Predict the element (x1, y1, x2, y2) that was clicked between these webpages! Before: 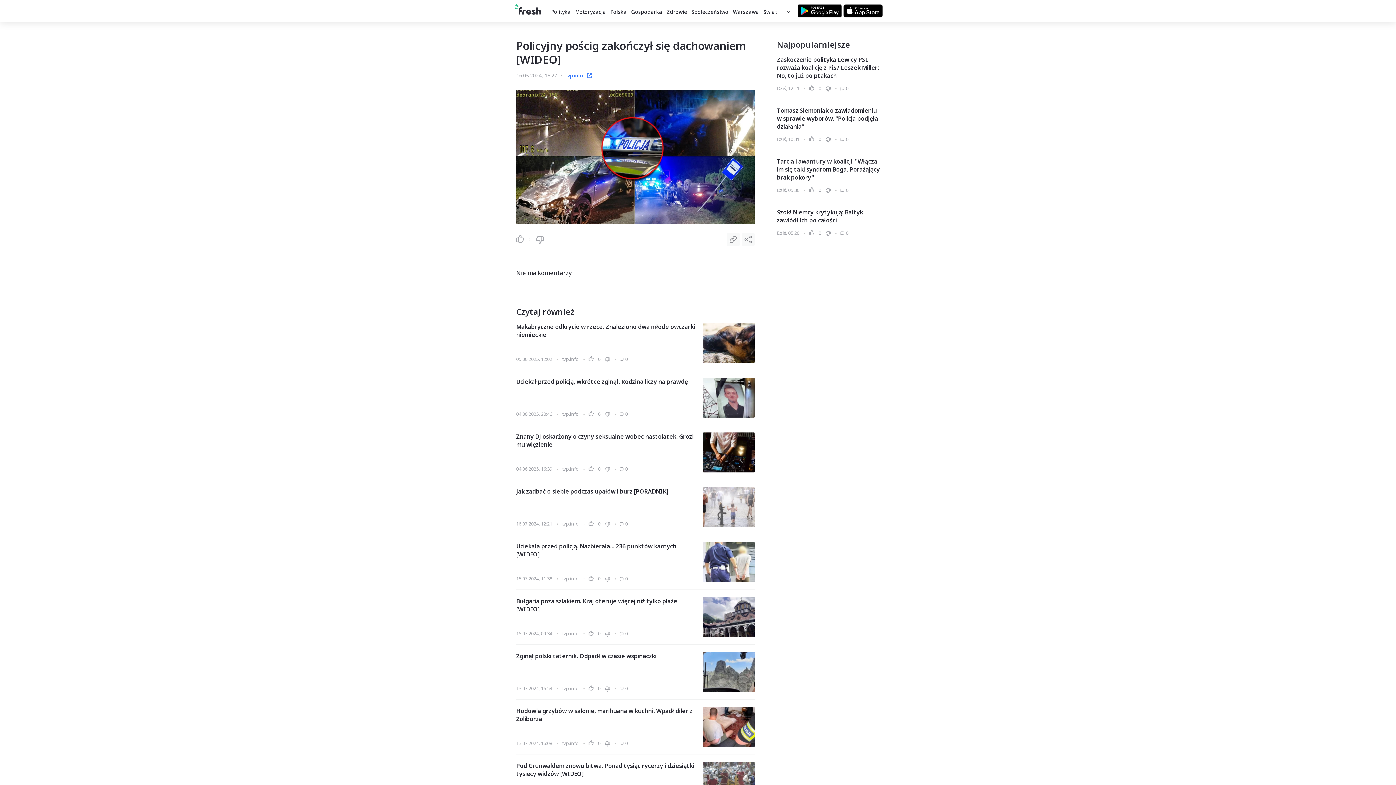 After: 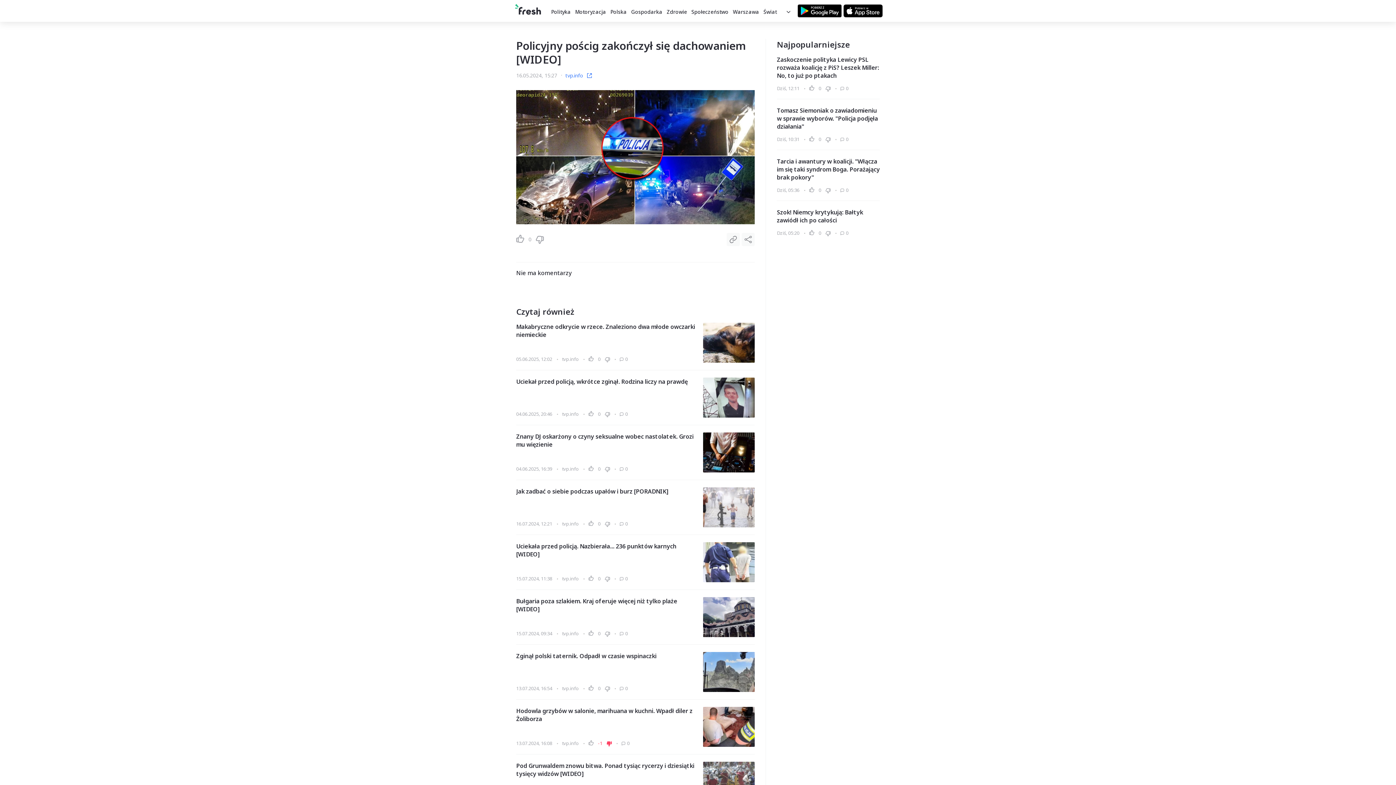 Action: bbox: (605, 741, 610, 746)